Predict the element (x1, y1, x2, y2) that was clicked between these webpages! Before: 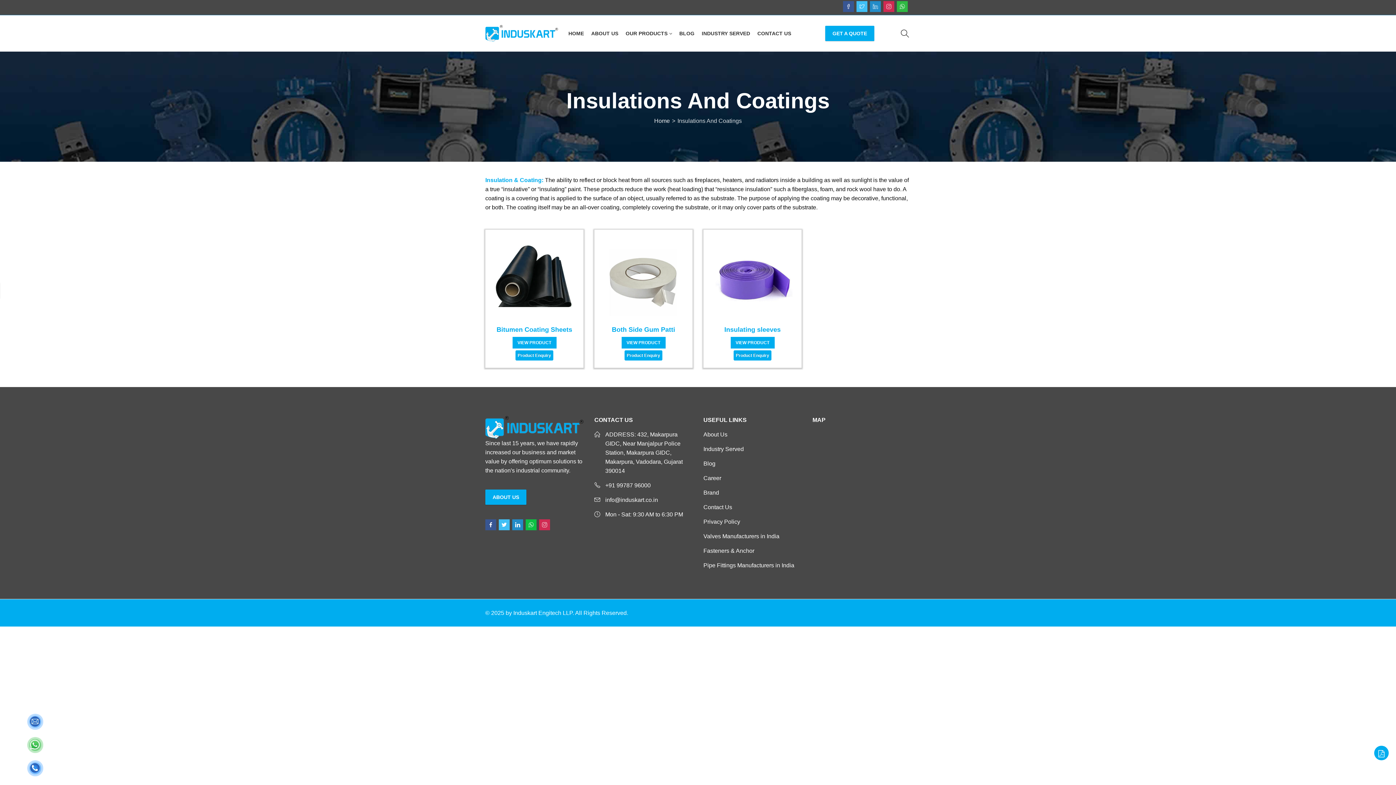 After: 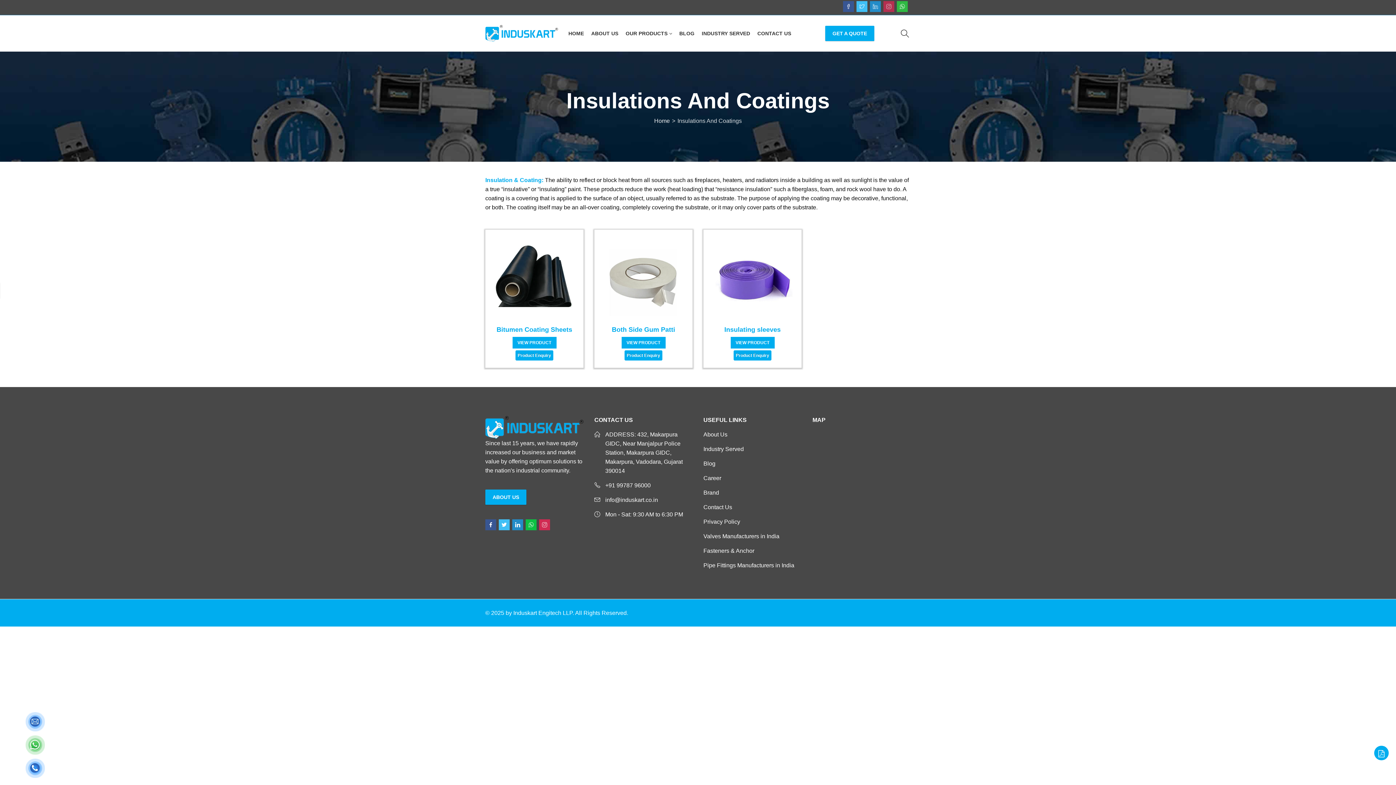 Action: bbox: (883, 0, 894, 14)